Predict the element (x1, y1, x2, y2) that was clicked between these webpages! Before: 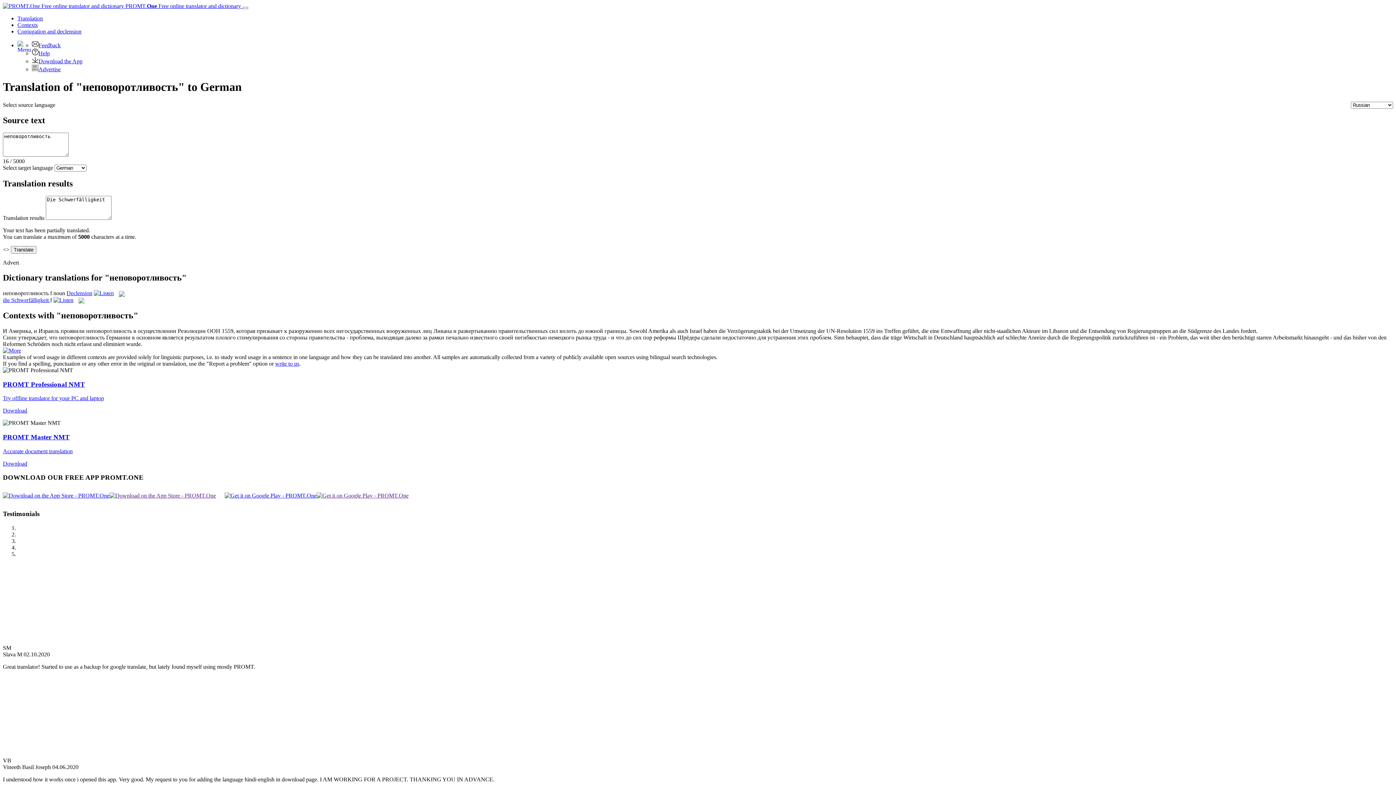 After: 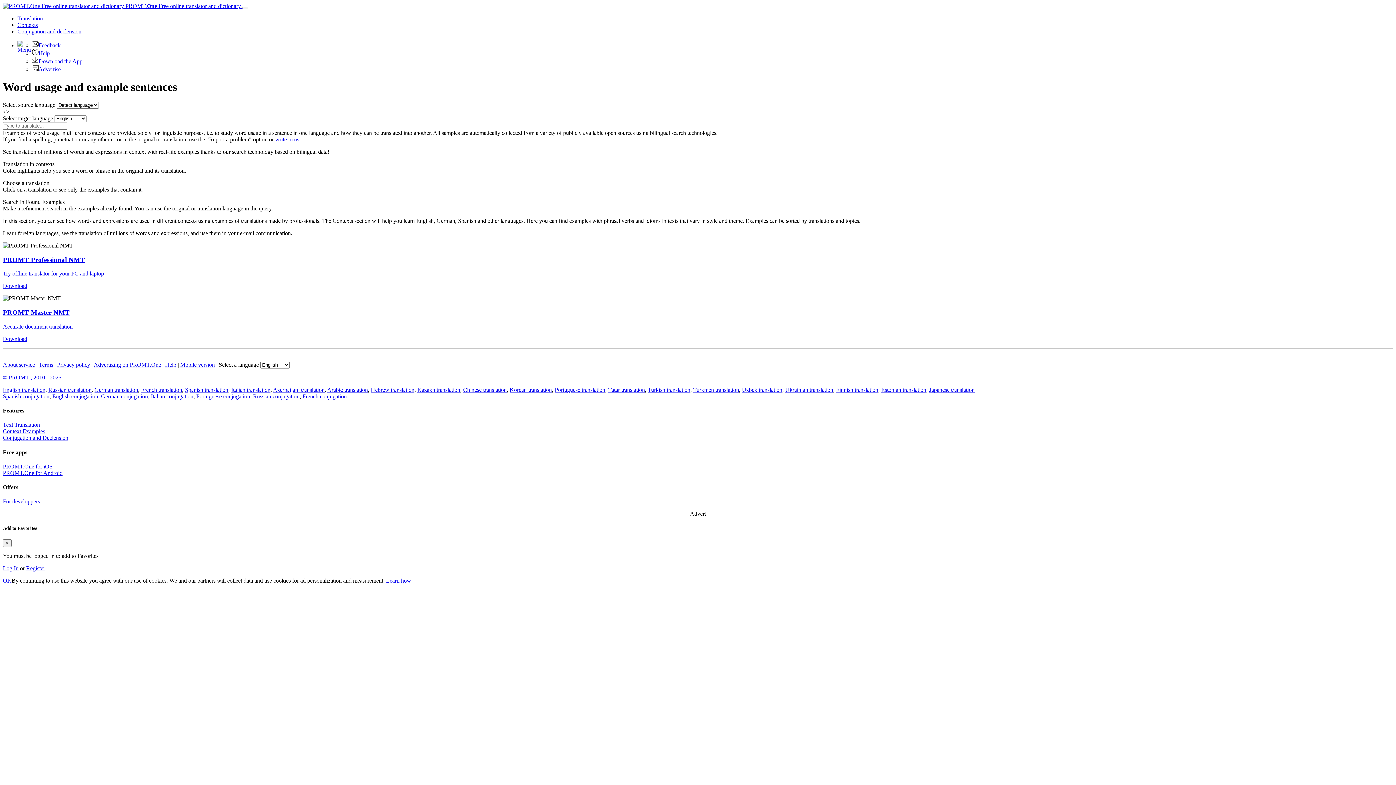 Action: bbox: (17, 21, 37, 28) label: Contexts